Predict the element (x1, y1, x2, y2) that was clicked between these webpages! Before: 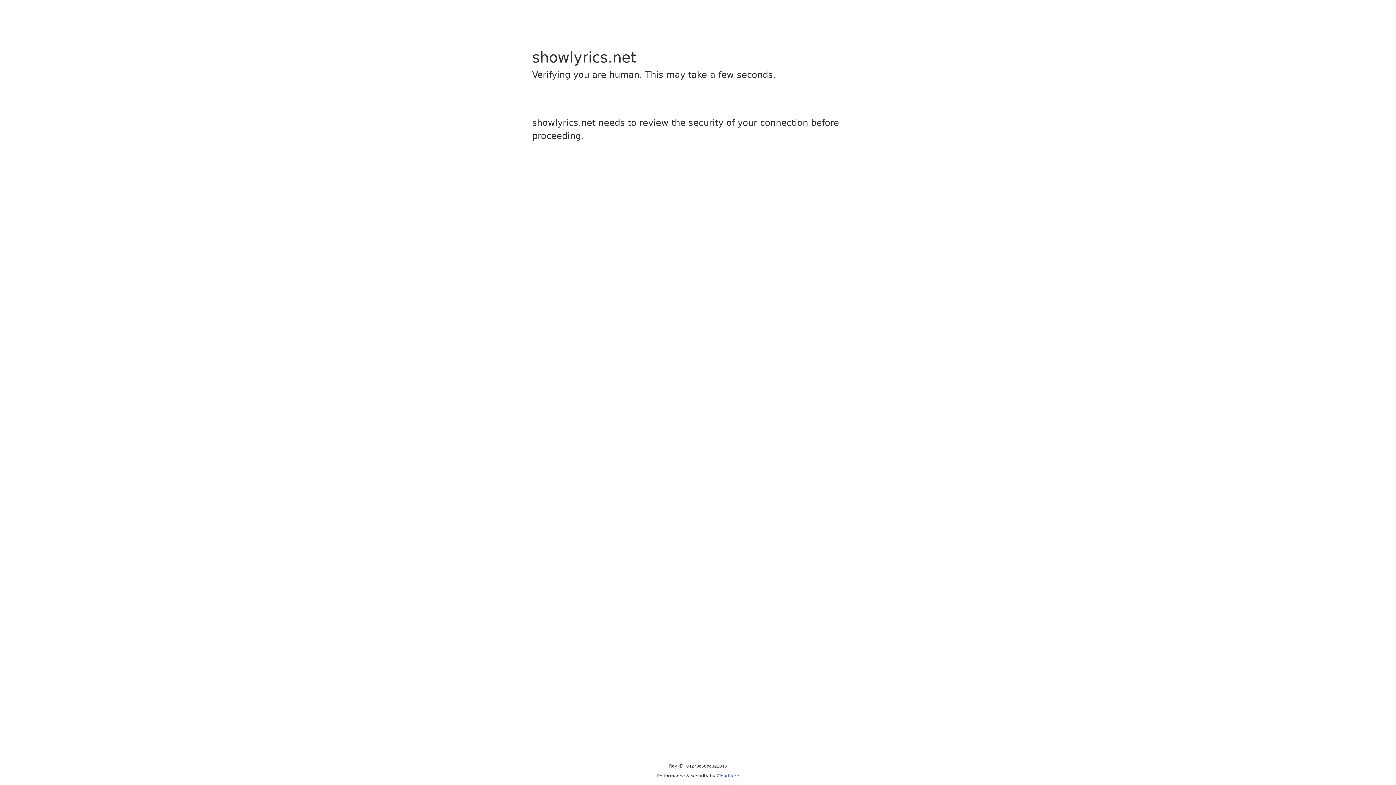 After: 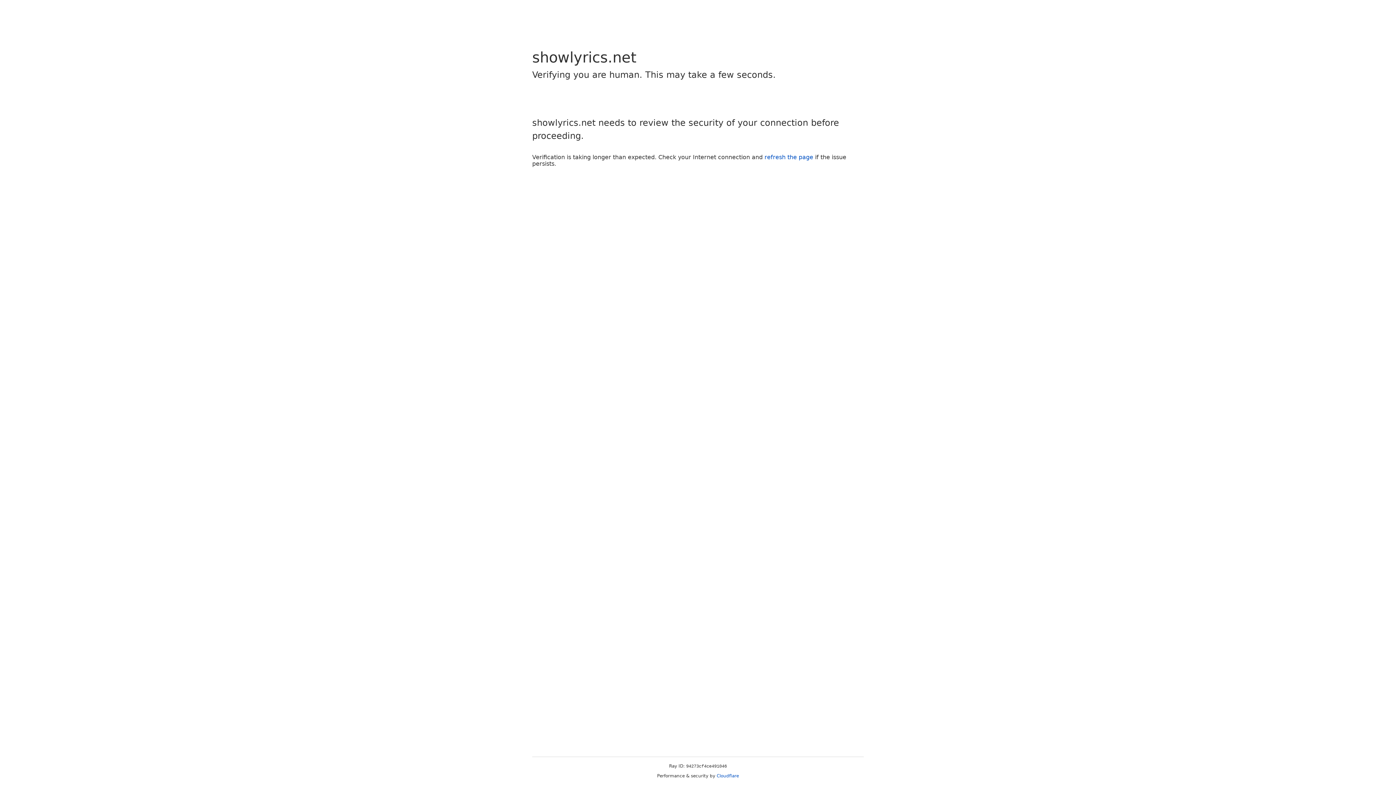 Action: bbox: (716, 773, 739, 778) label: Cloudflare